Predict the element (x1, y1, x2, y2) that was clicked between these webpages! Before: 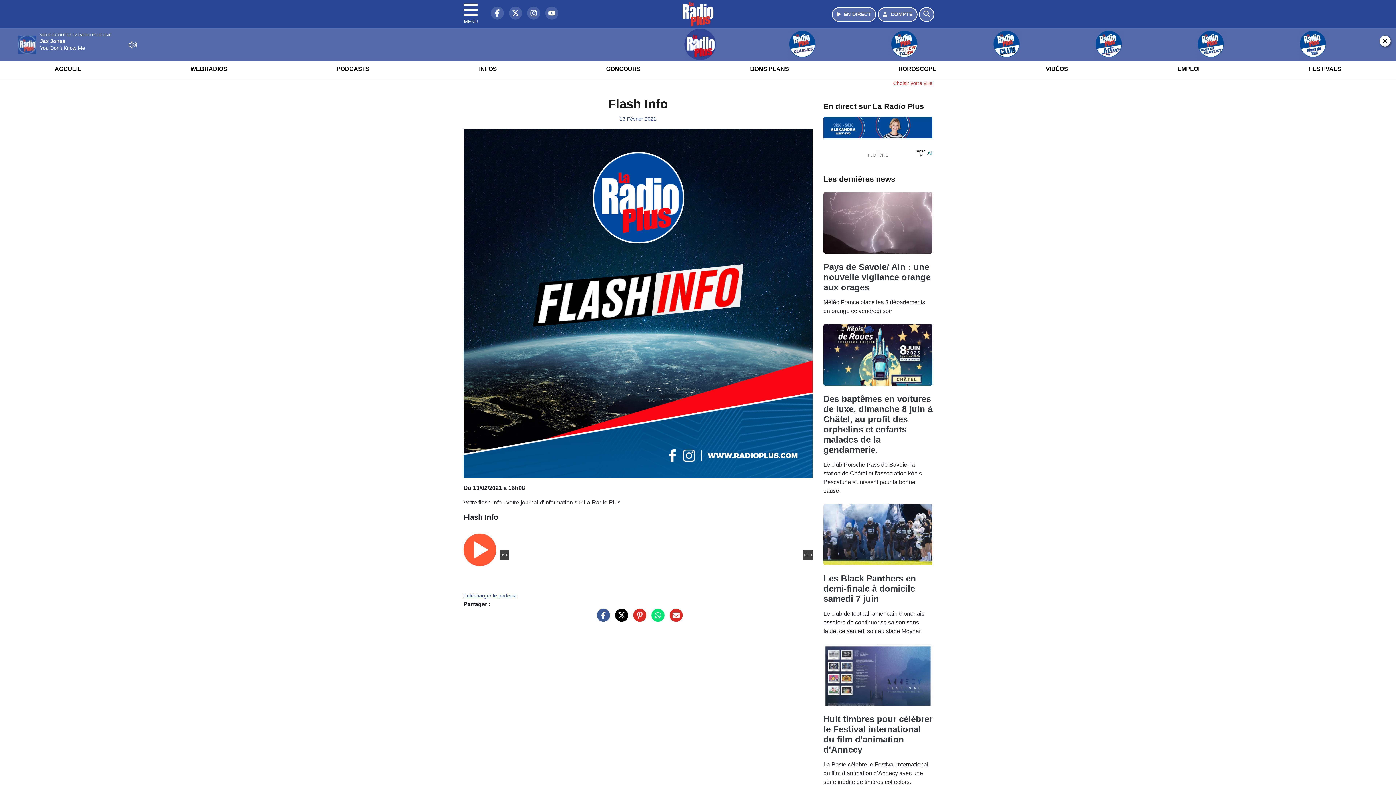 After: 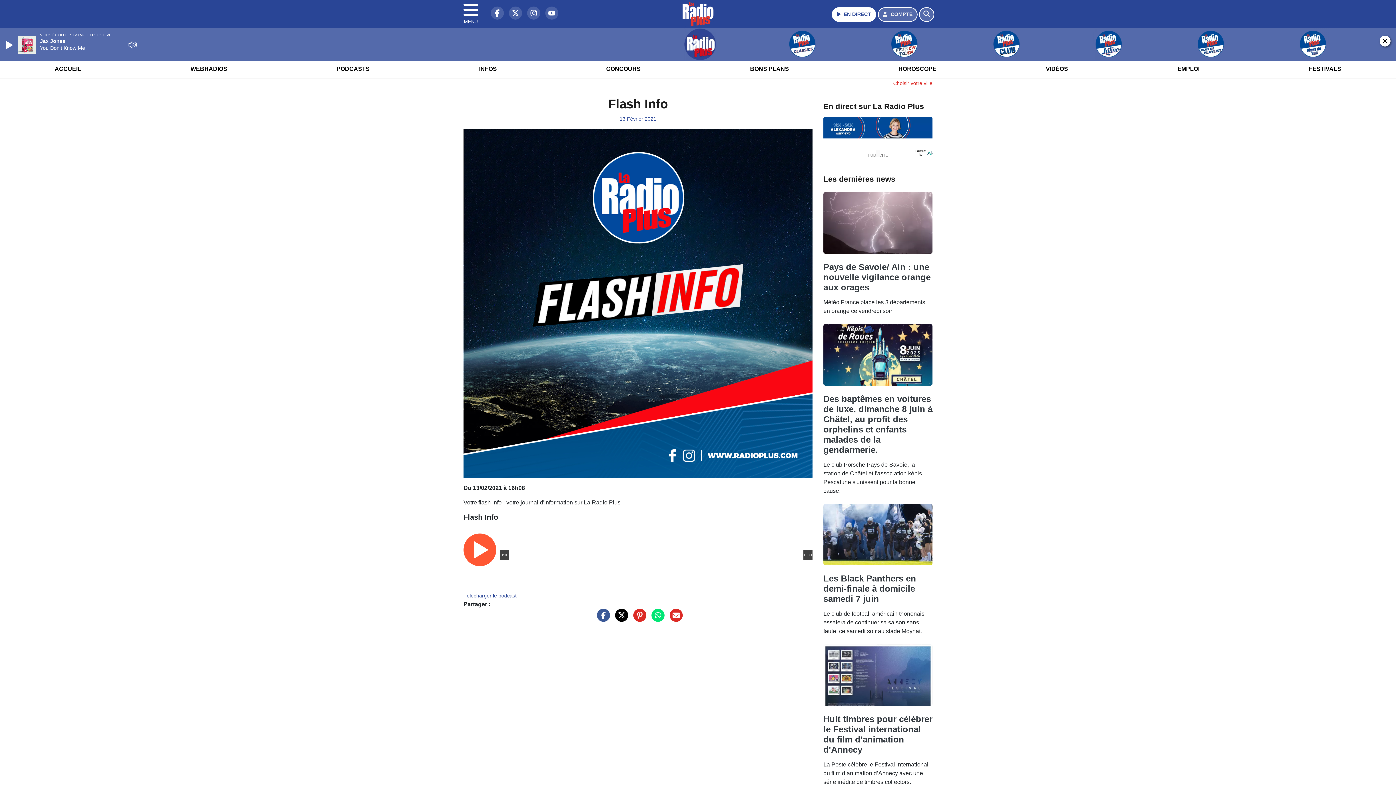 Action: label: Ecouter en direct bbox: (831, 7, 876, 21)